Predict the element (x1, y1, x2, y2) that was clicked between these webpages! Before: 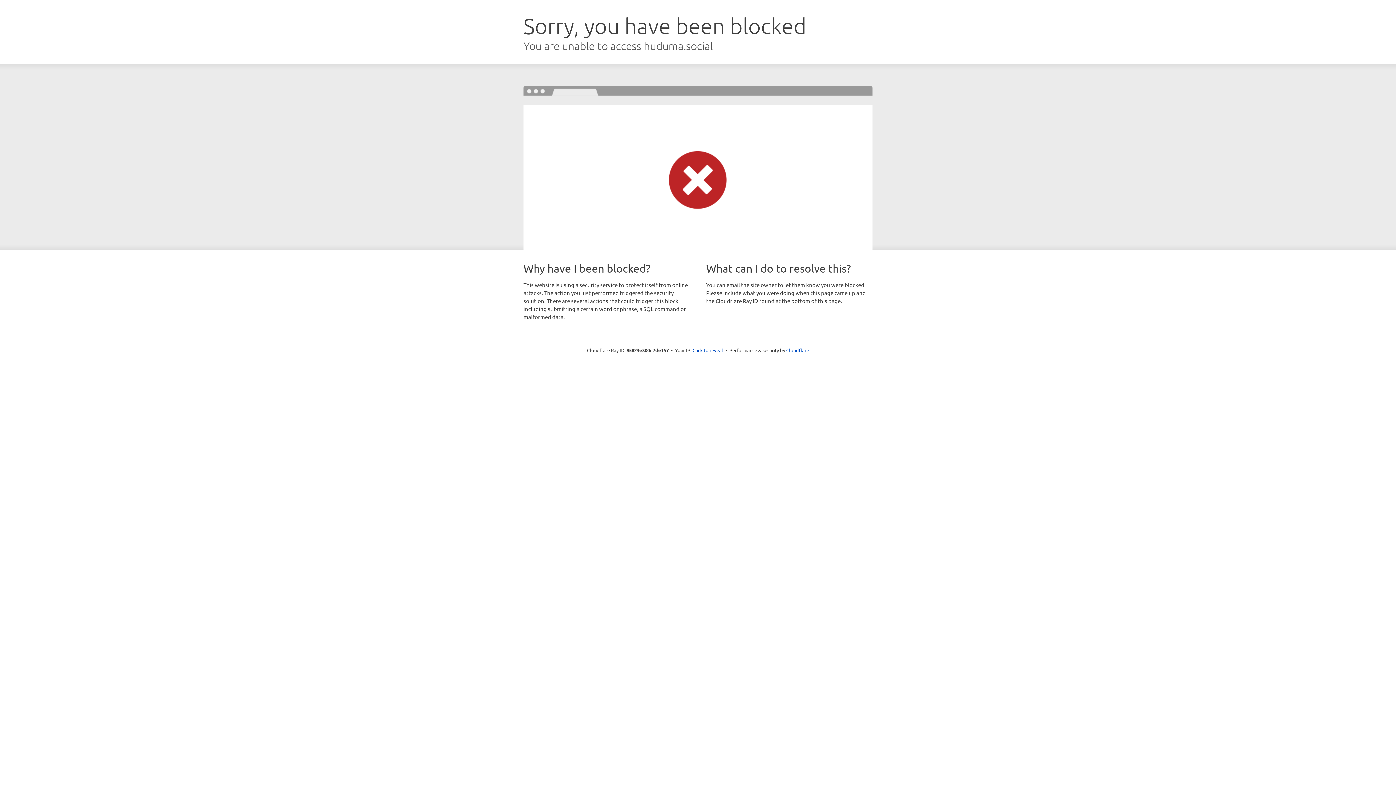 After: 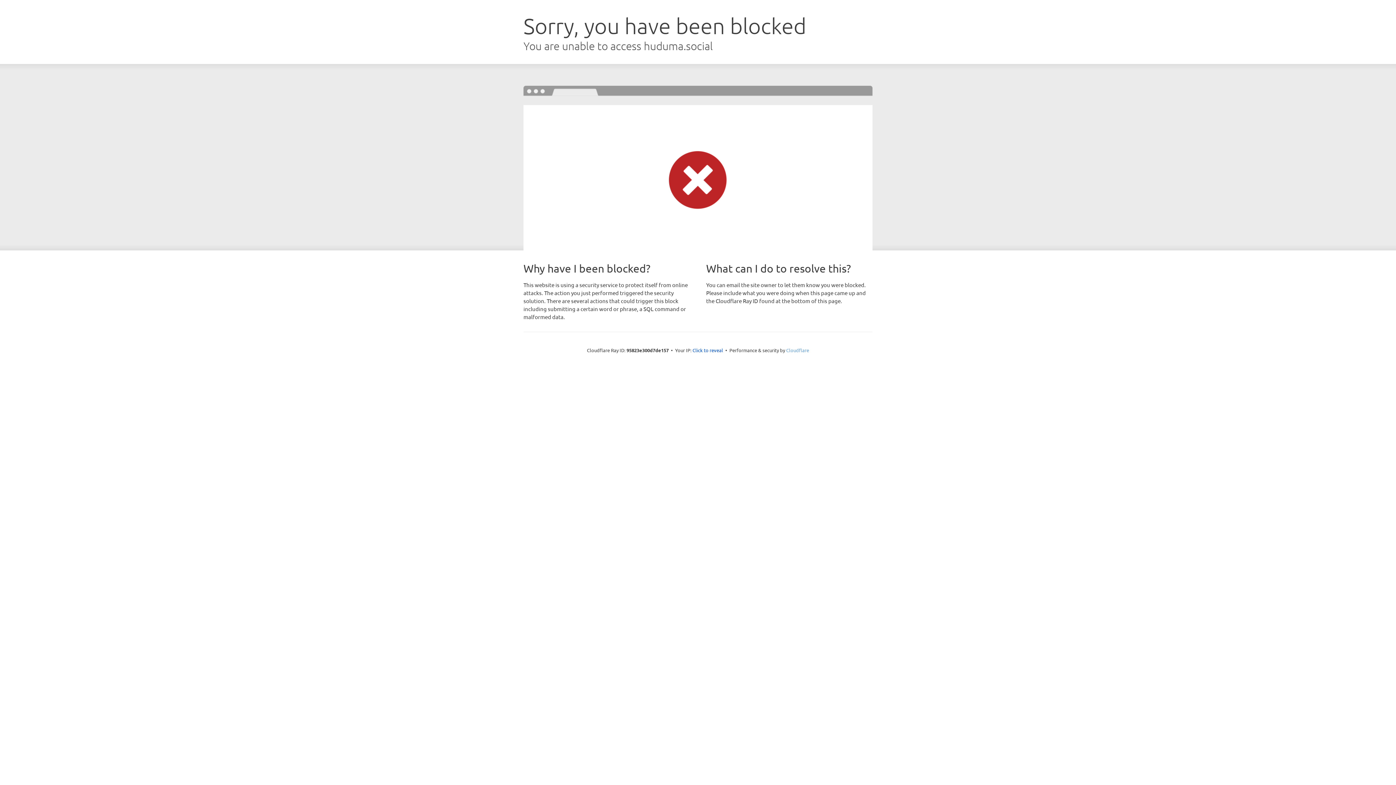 Action: label: Cloudflare bbox: (786, 347, 809, 353)